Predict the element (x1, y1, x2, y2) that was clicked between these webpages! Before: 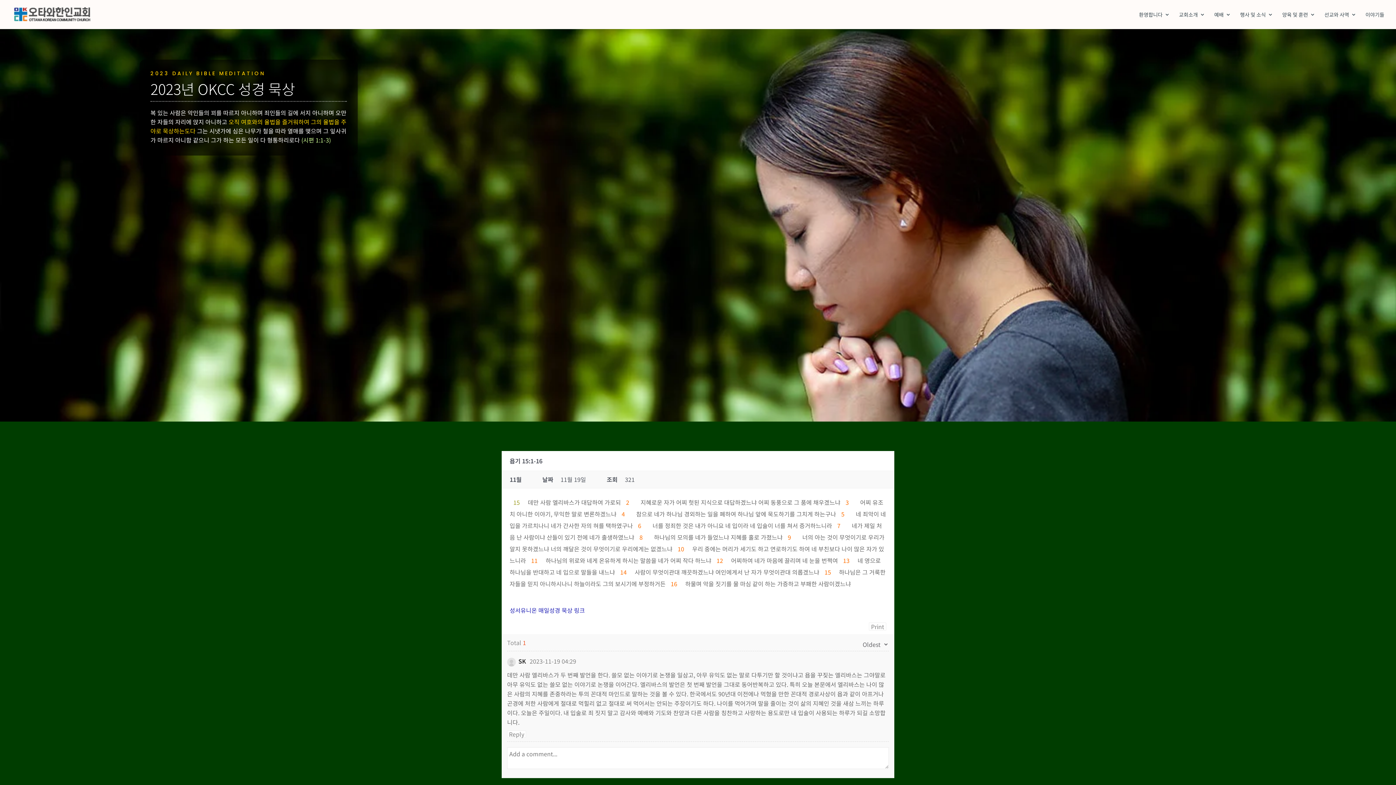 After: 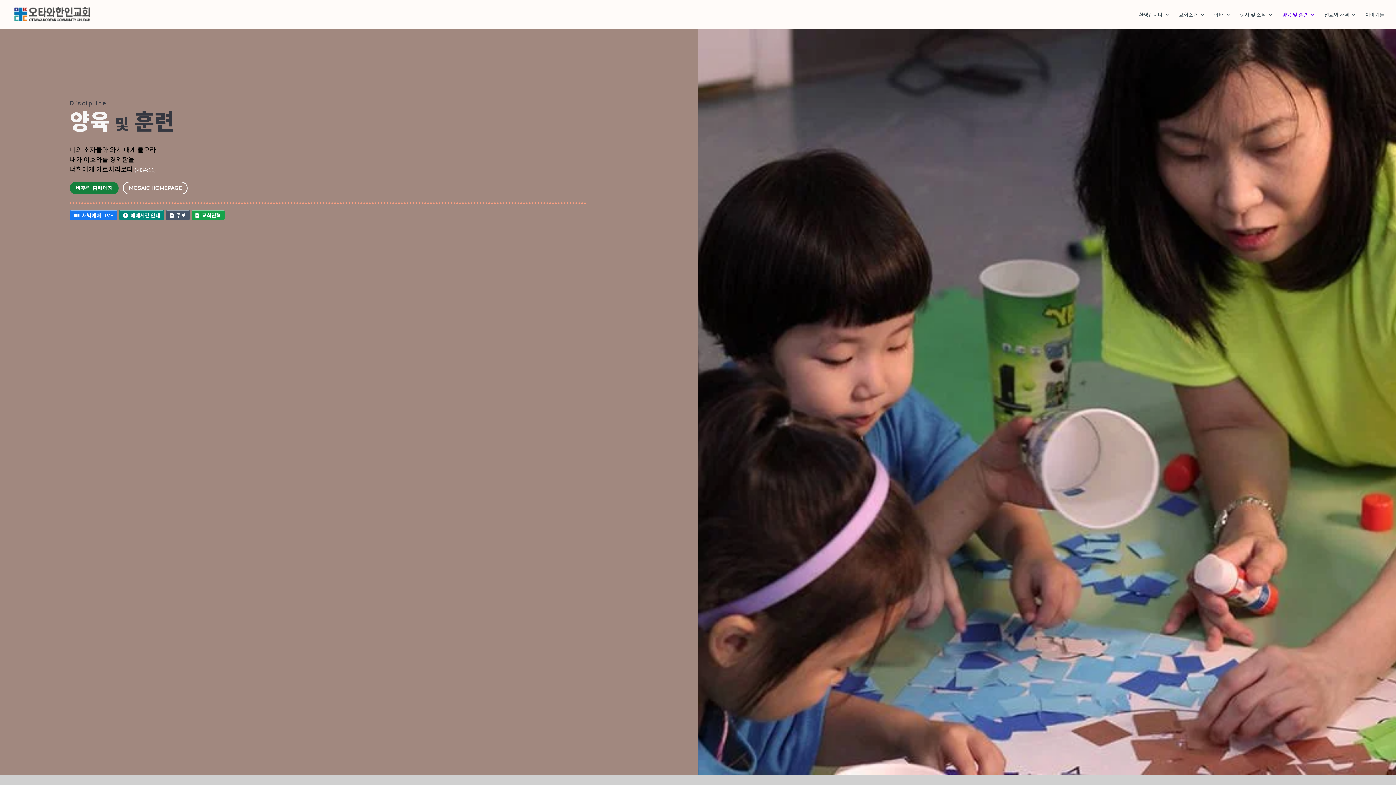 Action: label: 양육 및 훈련 bbox: (1282, 12, 1315, 29)